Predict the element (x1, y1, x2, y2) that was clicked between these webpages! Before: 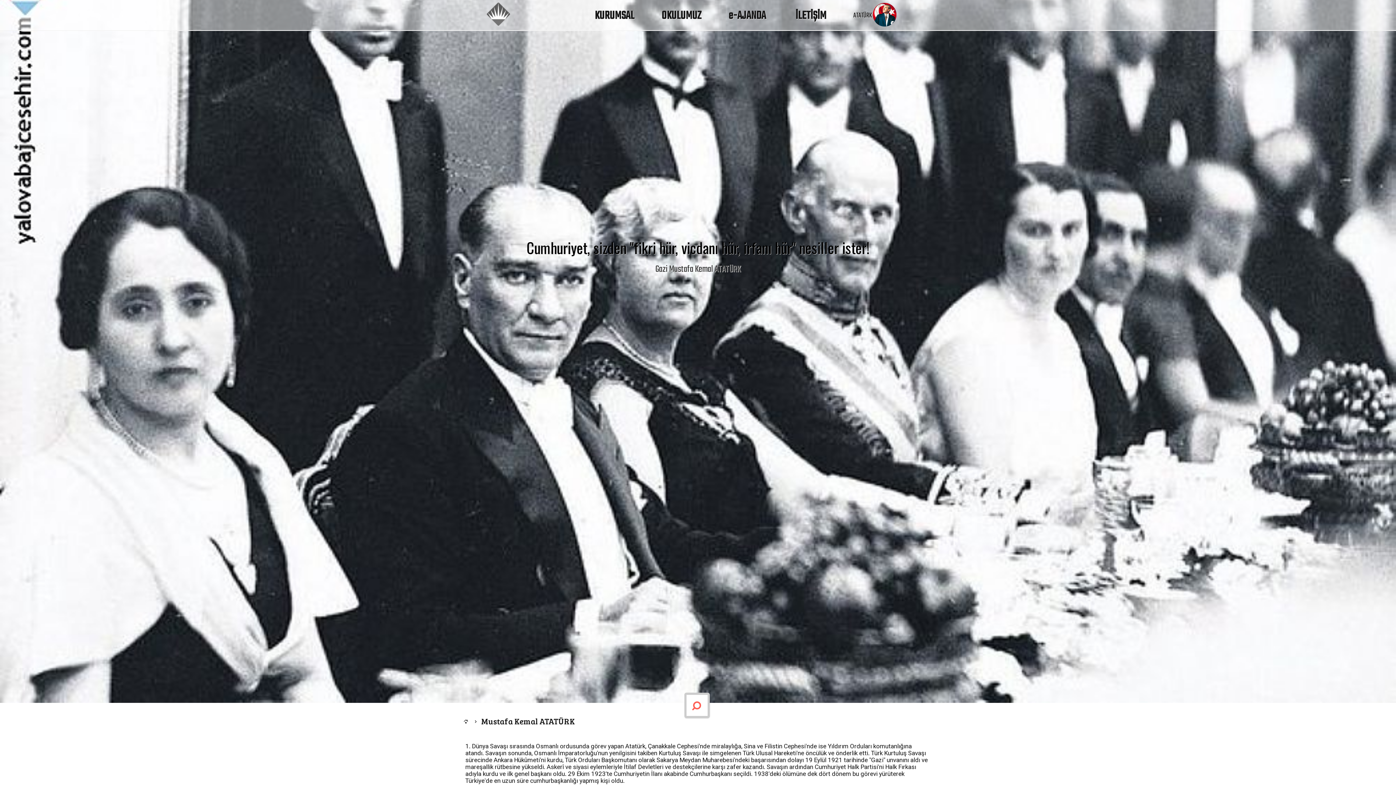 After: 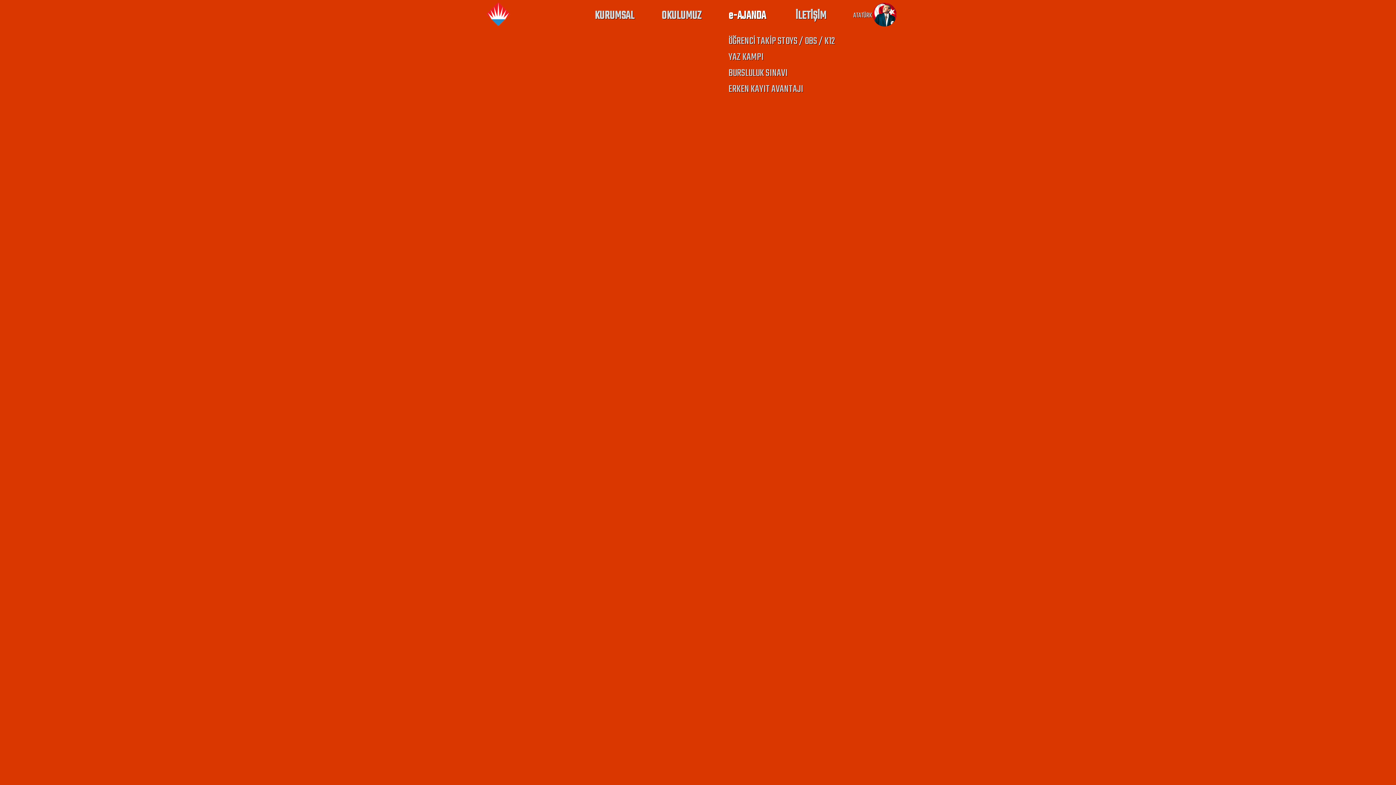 Action: label: e-AJANDA bbox: (728, 0, 766, 26)